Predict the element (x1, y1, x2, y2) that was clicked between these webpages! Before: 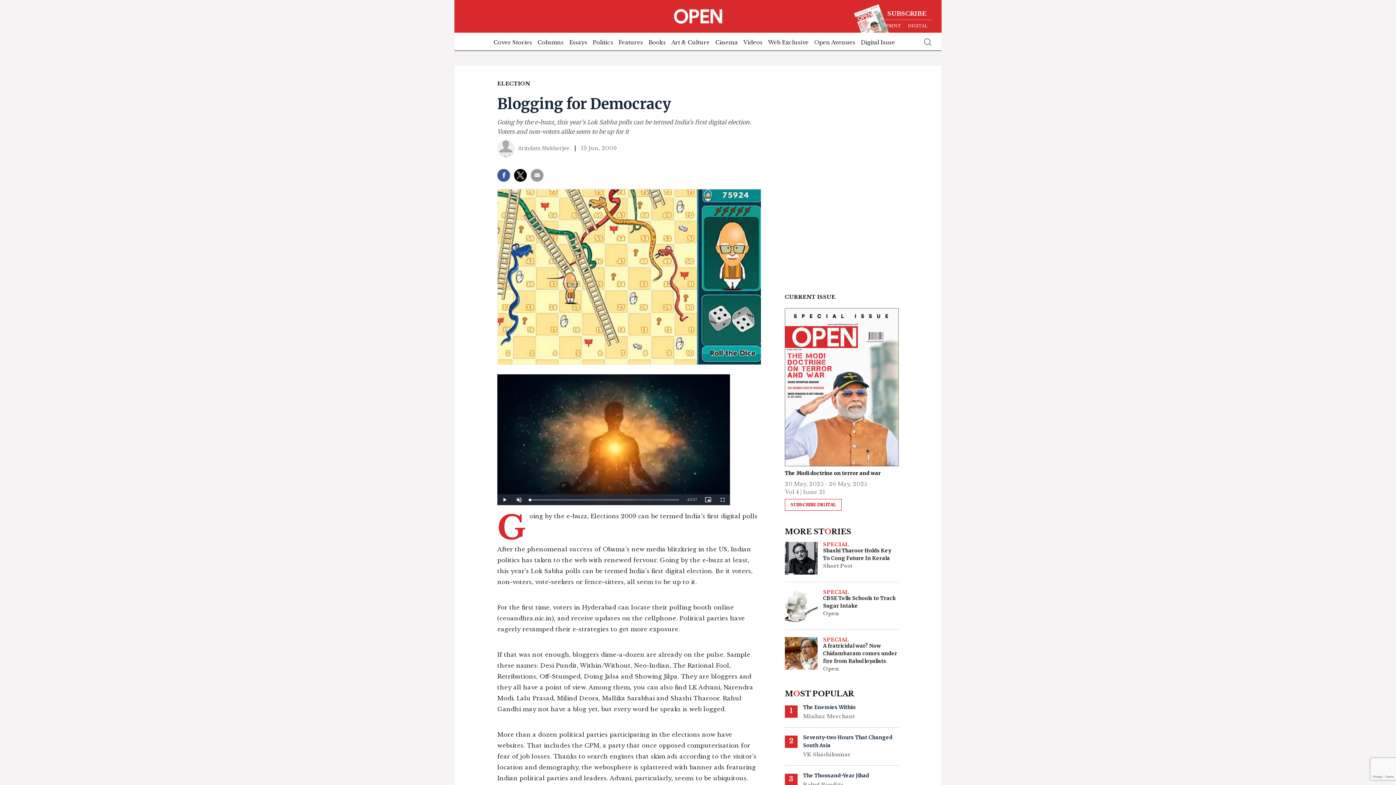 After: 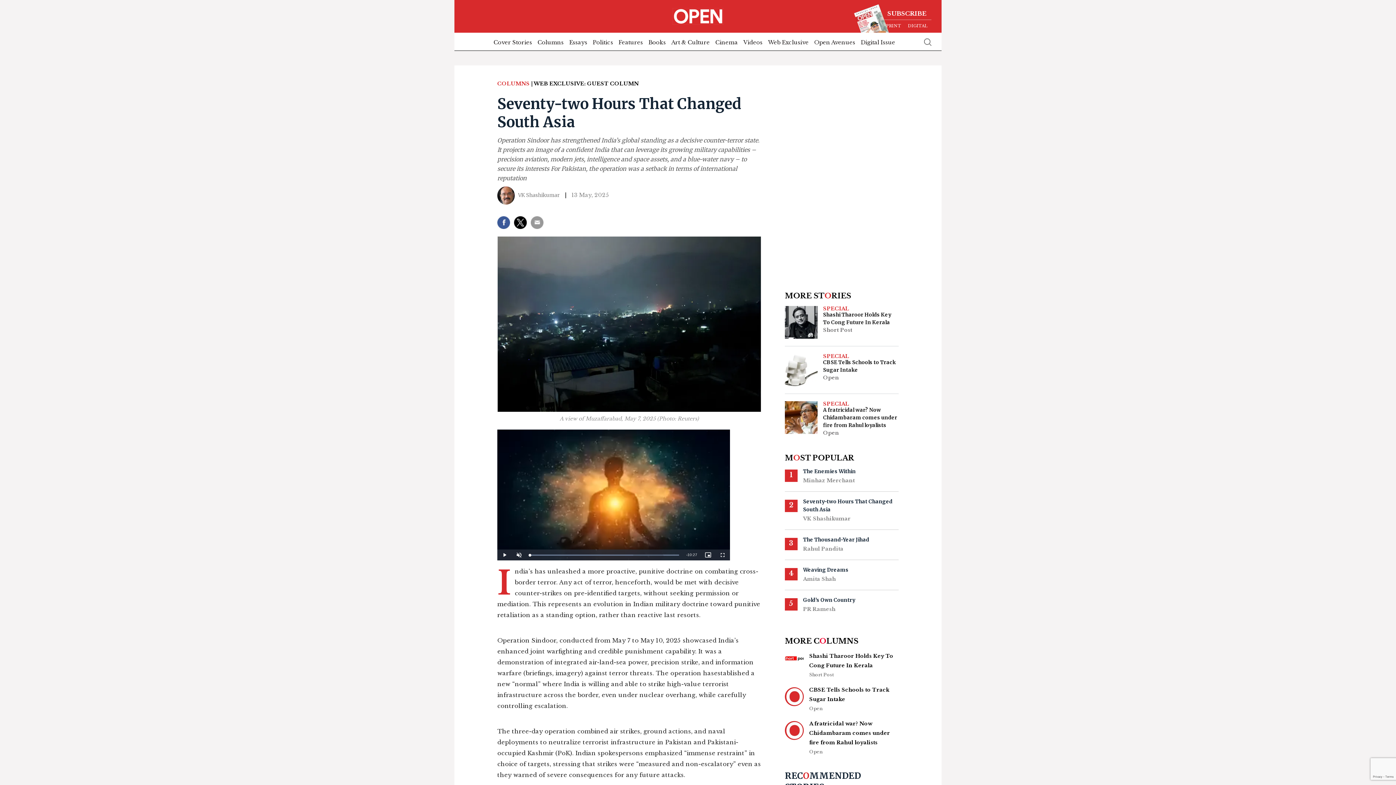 Action: label: Seventy-two Hours That Changed South Asia bbox: (803, 733, 898, 749)